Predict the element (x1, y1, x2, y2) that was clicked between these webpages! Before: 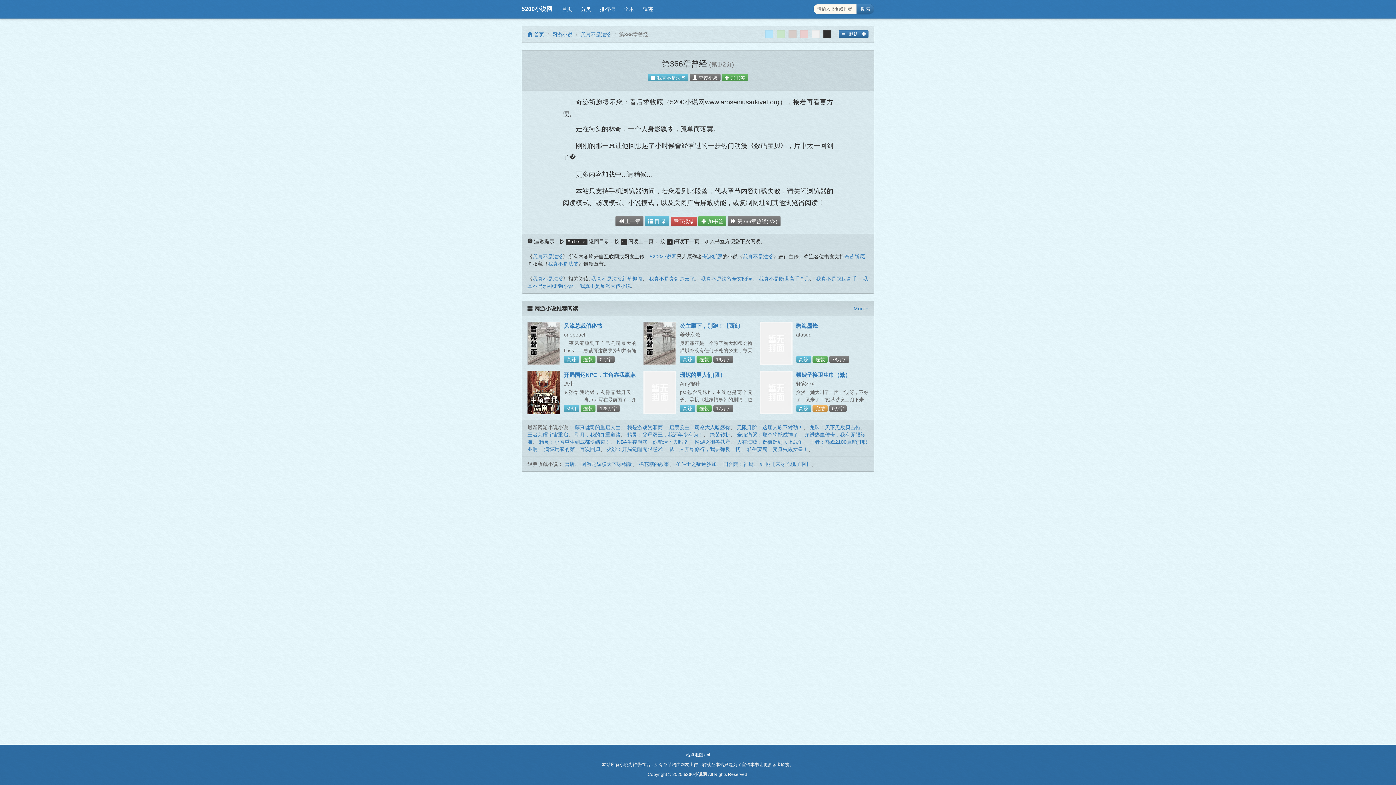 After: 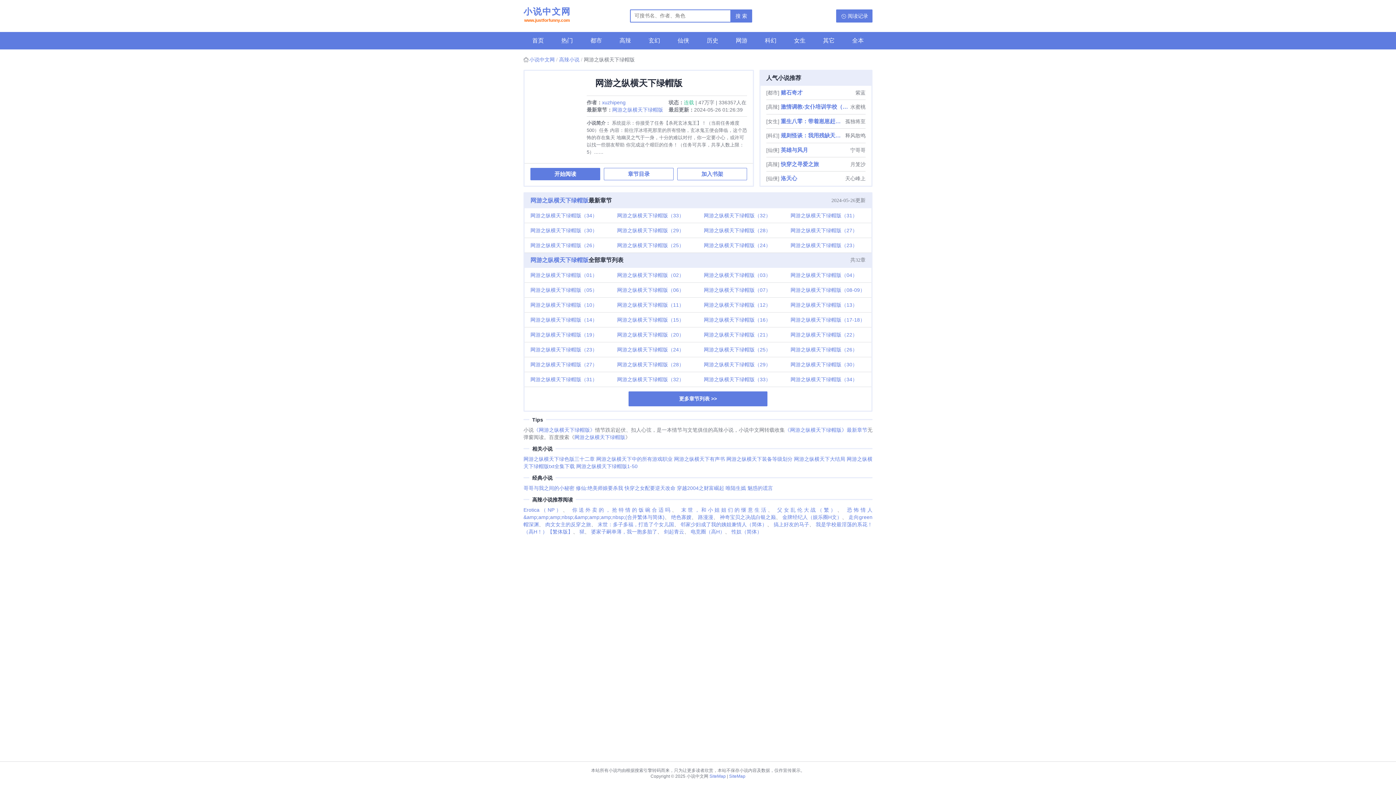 Action: label: 网游之纵横天下绿帽版 bbox: (581, 461, 632, 467)